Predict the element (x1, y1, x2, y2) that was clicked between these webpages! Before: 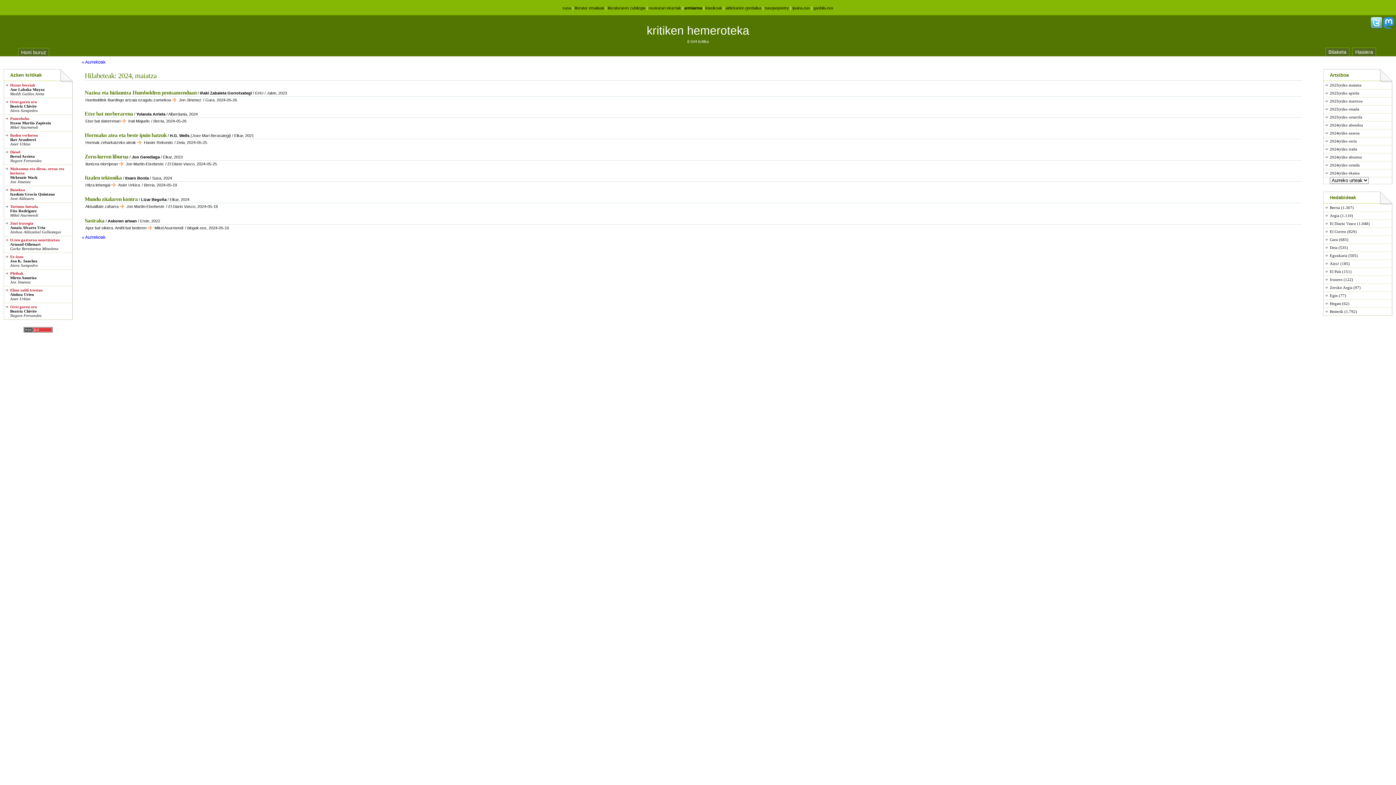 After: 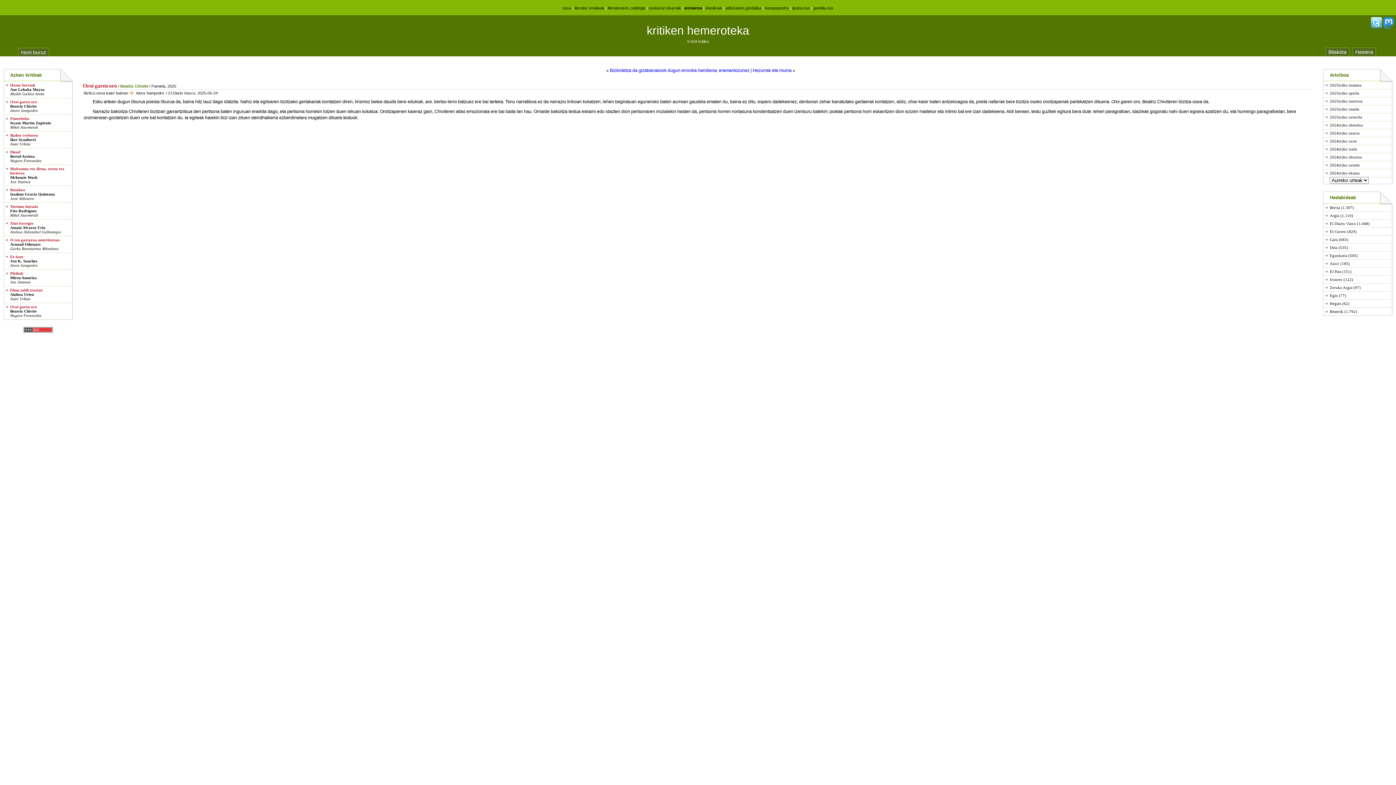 Action: label: Oroi garen oro bbox: (10, 99, 37, 104)